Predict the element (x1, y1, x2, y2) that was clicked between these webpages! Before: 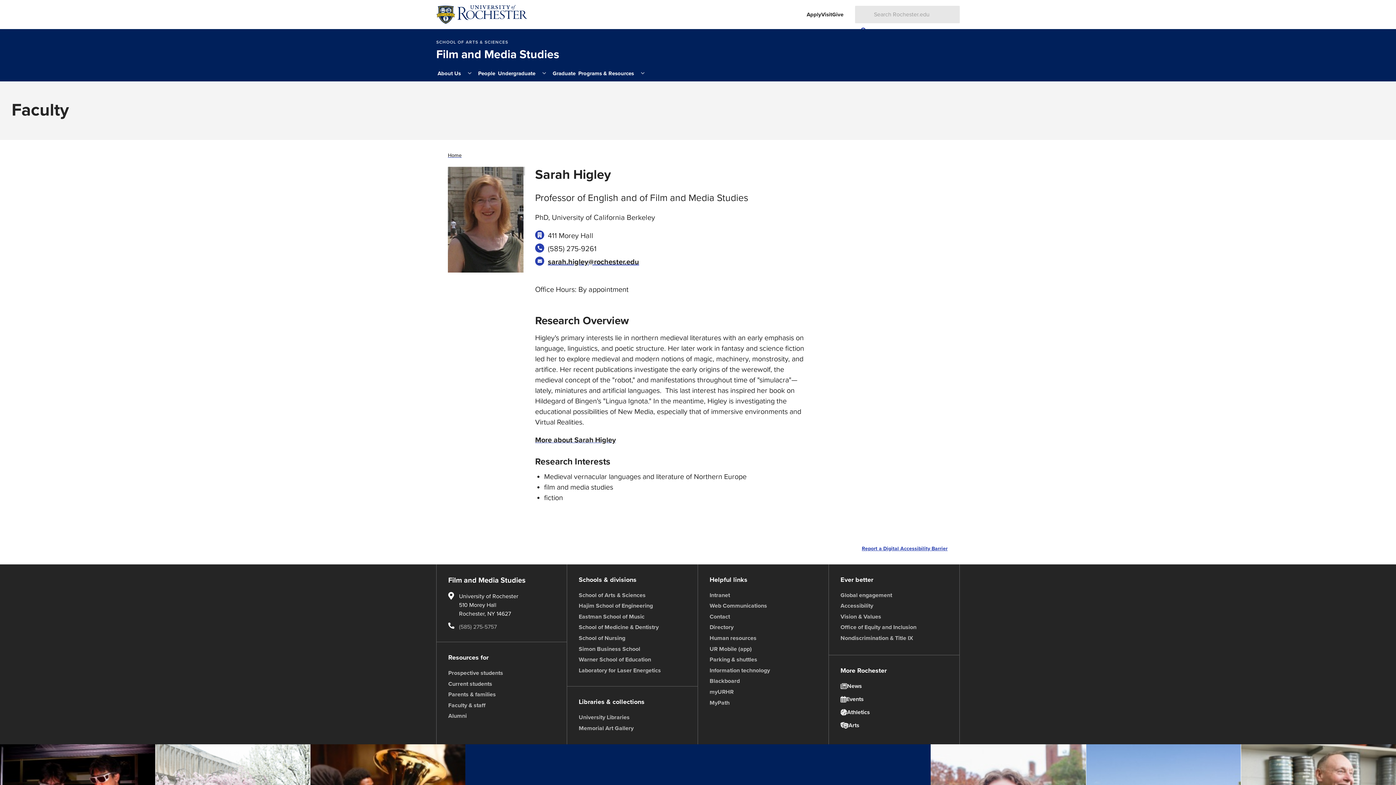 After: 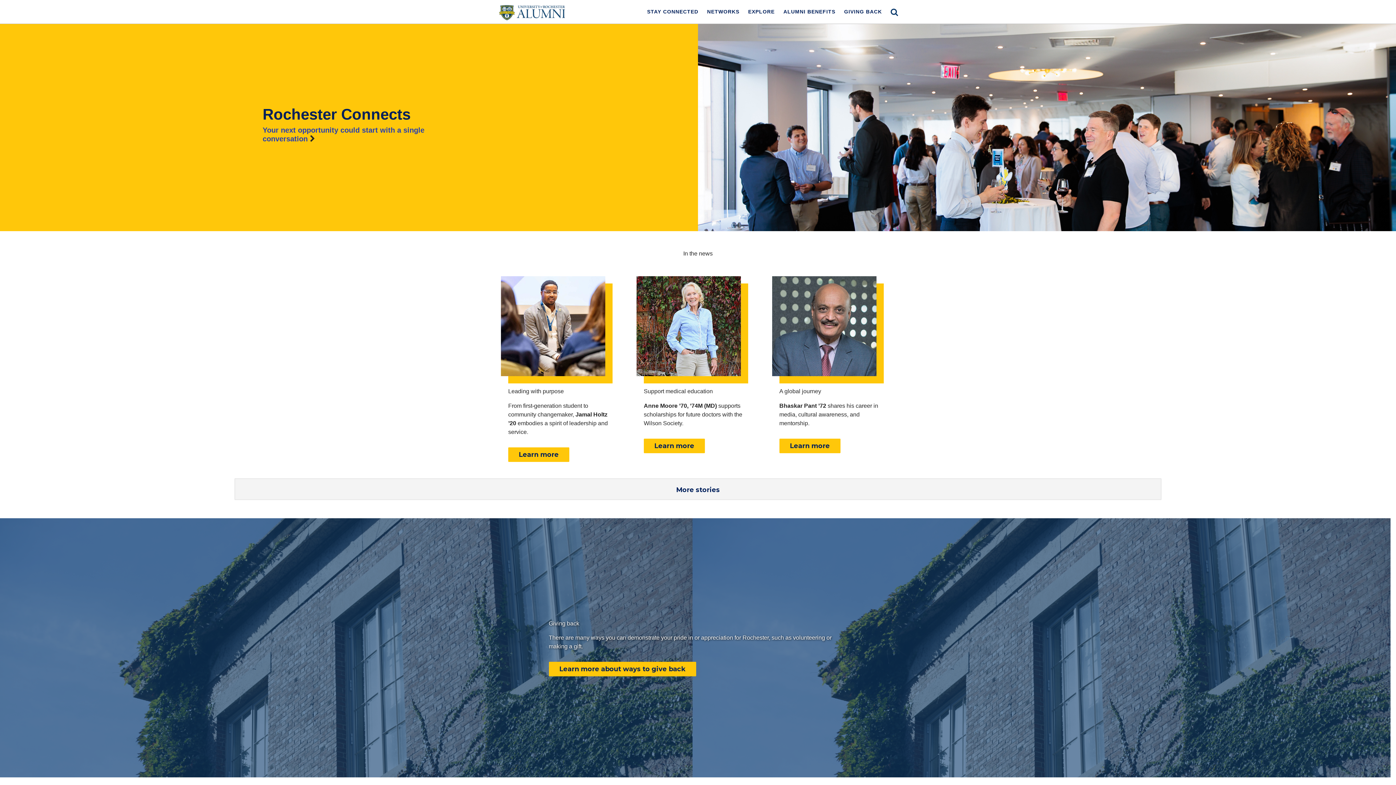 Action: label: Alumni bbox: (448, 711, 466, 721)